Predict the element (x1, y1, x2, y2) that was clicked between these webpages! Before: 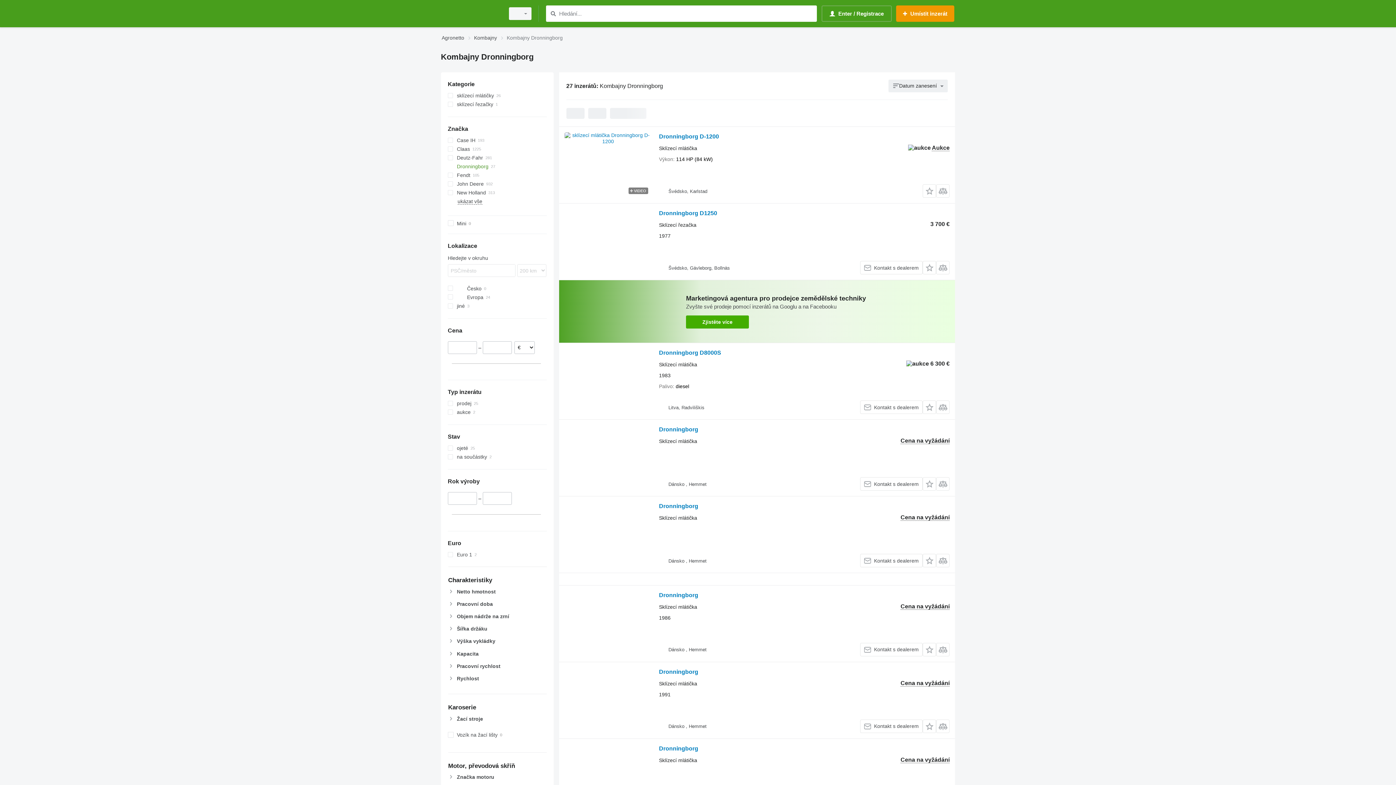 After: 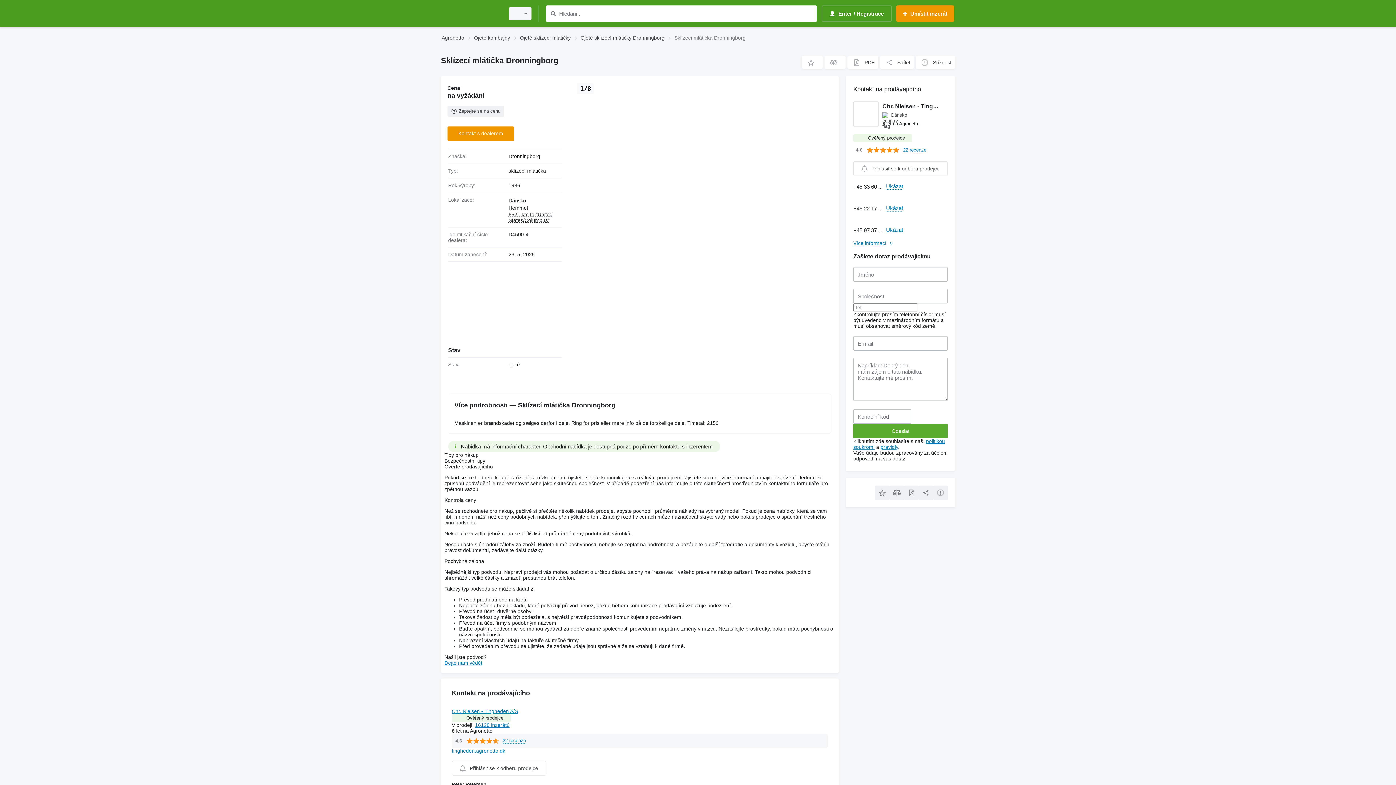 Action: label: Dronningborg bbox: (659, 592, 698, 600)